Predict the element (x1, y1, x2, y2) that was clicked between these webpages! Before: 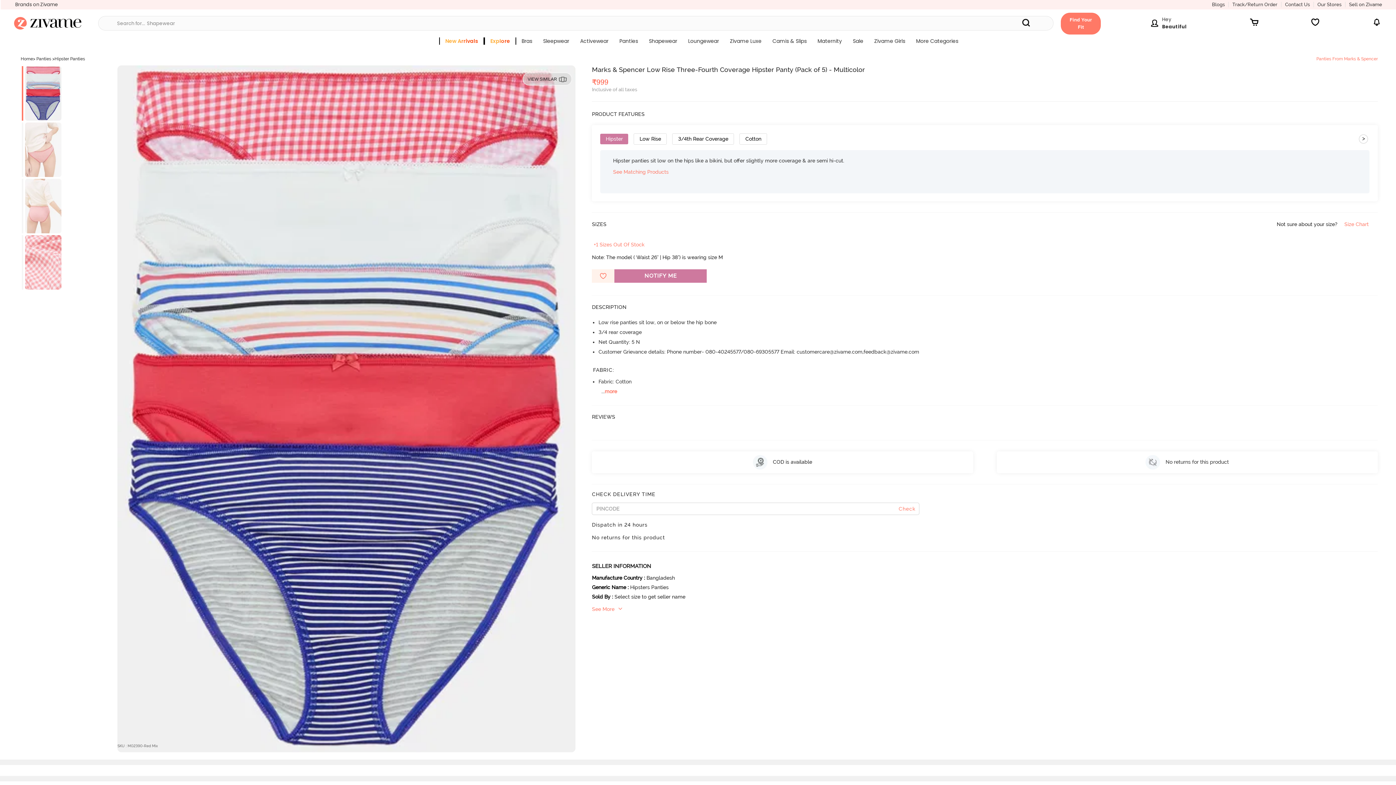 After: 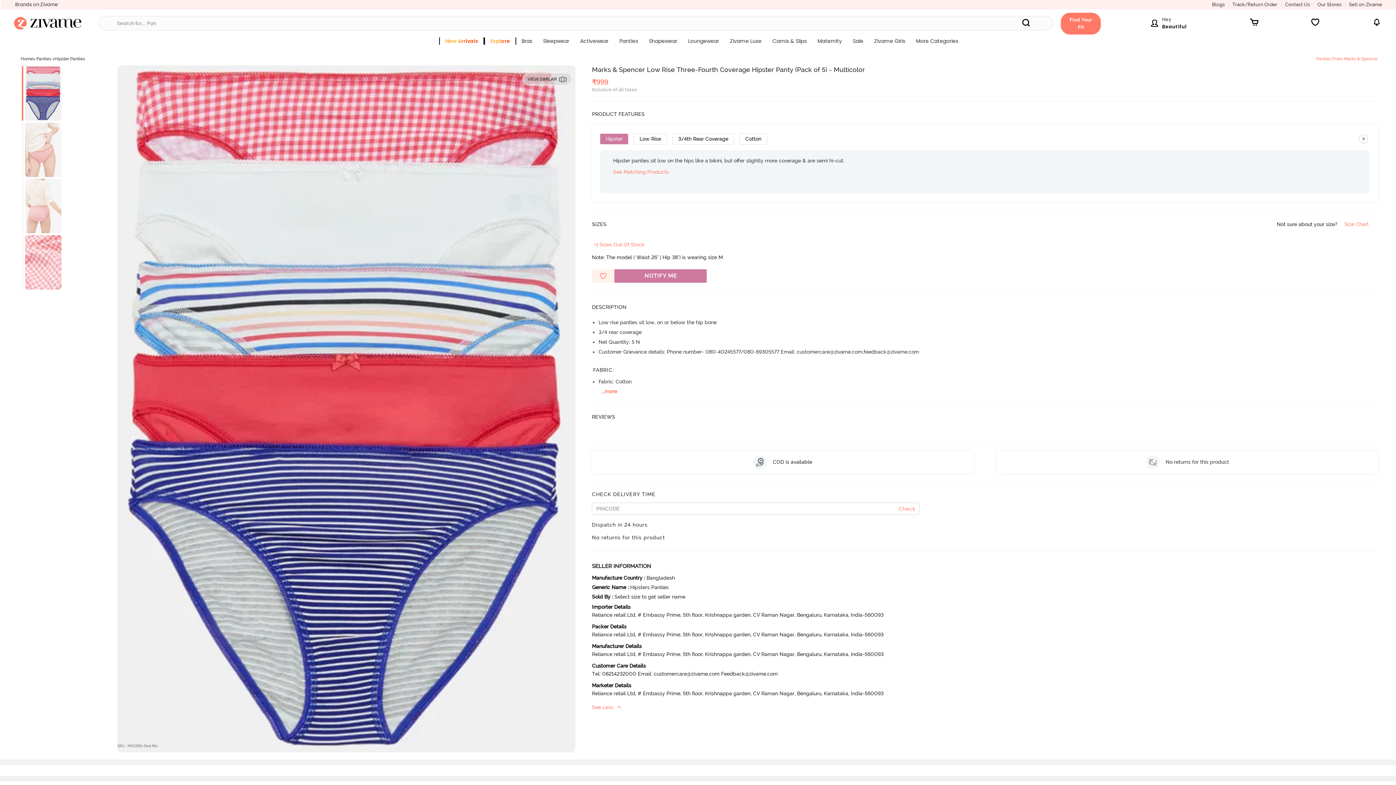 Action: label: See More bbox: (592, 602, 629, 615)